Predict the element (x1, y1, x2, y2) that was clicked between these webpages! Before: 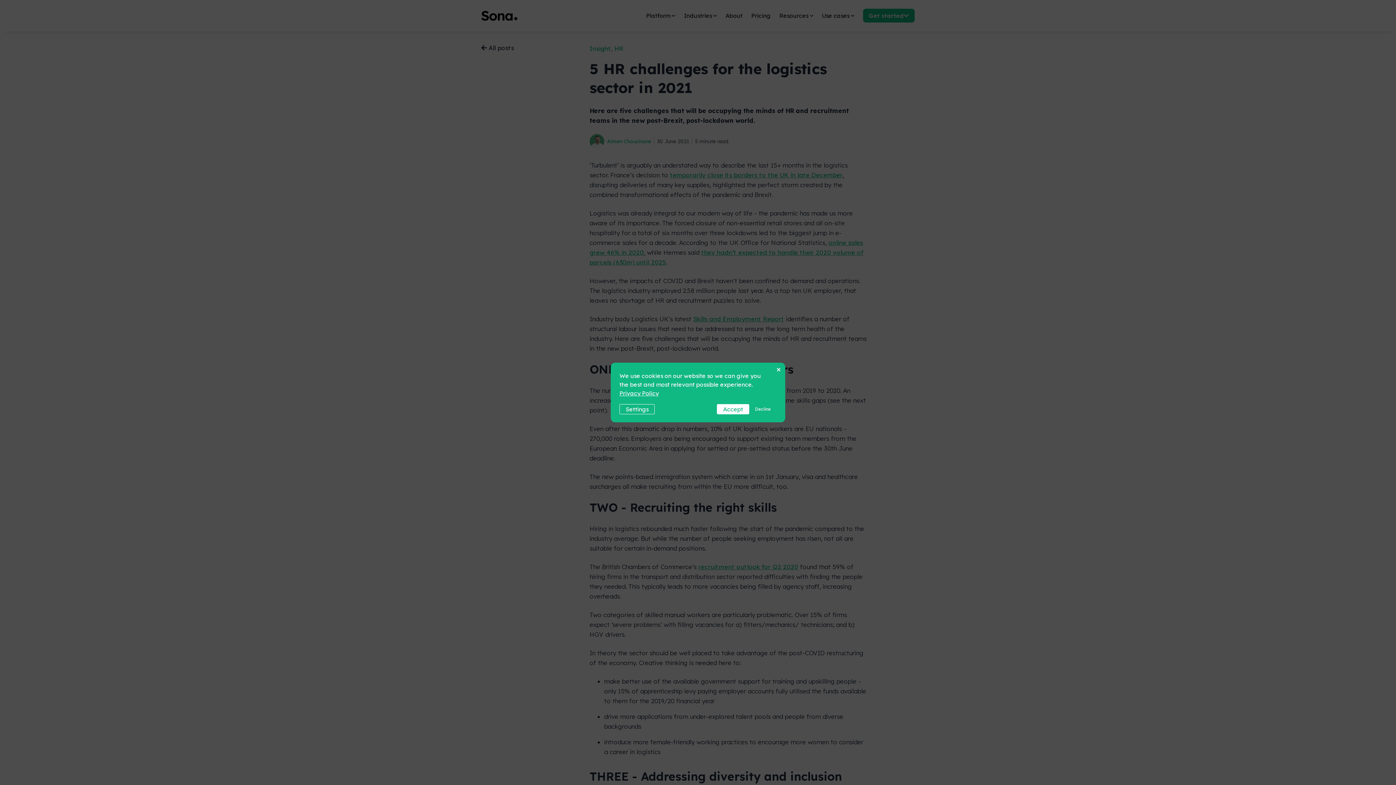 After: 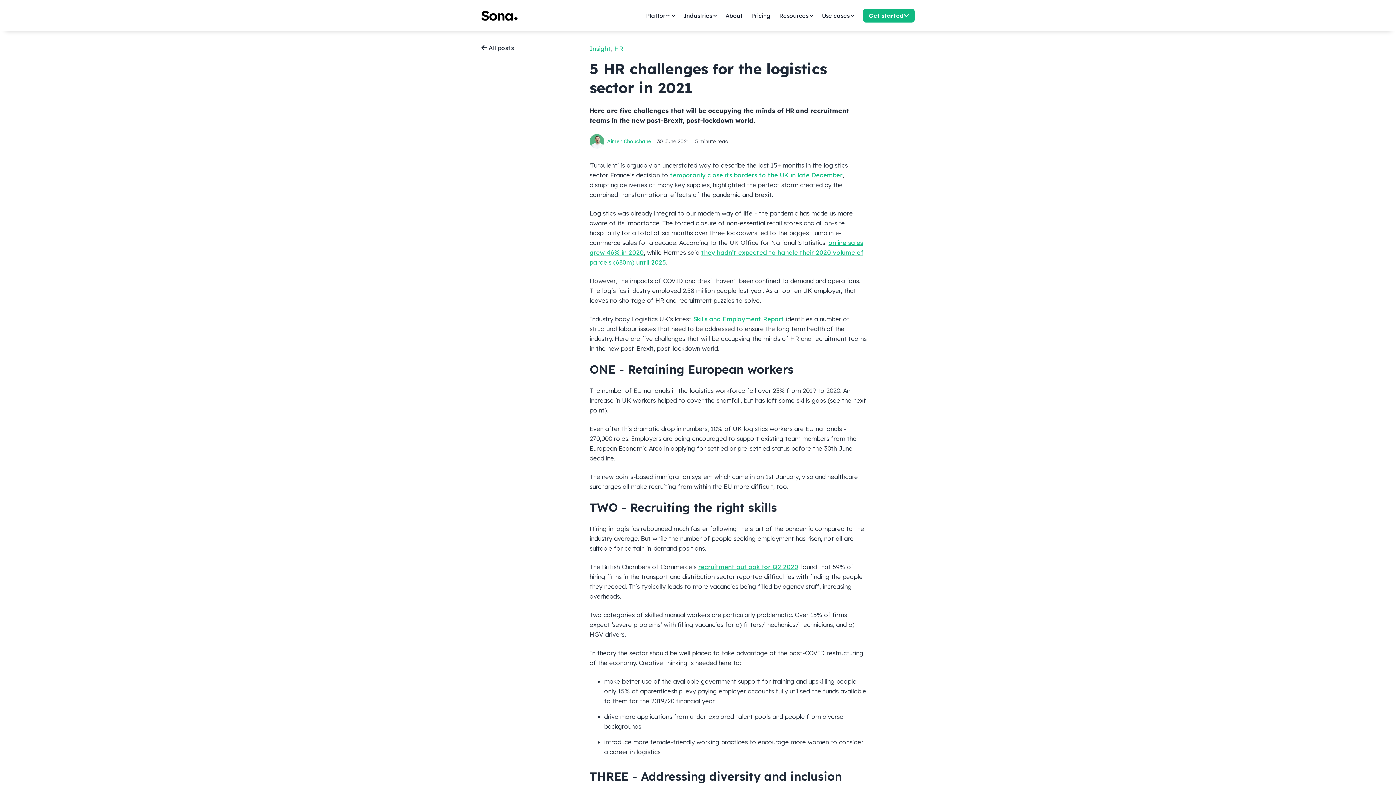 Action: bbox: (717, 404, 749, 414) label: Accept